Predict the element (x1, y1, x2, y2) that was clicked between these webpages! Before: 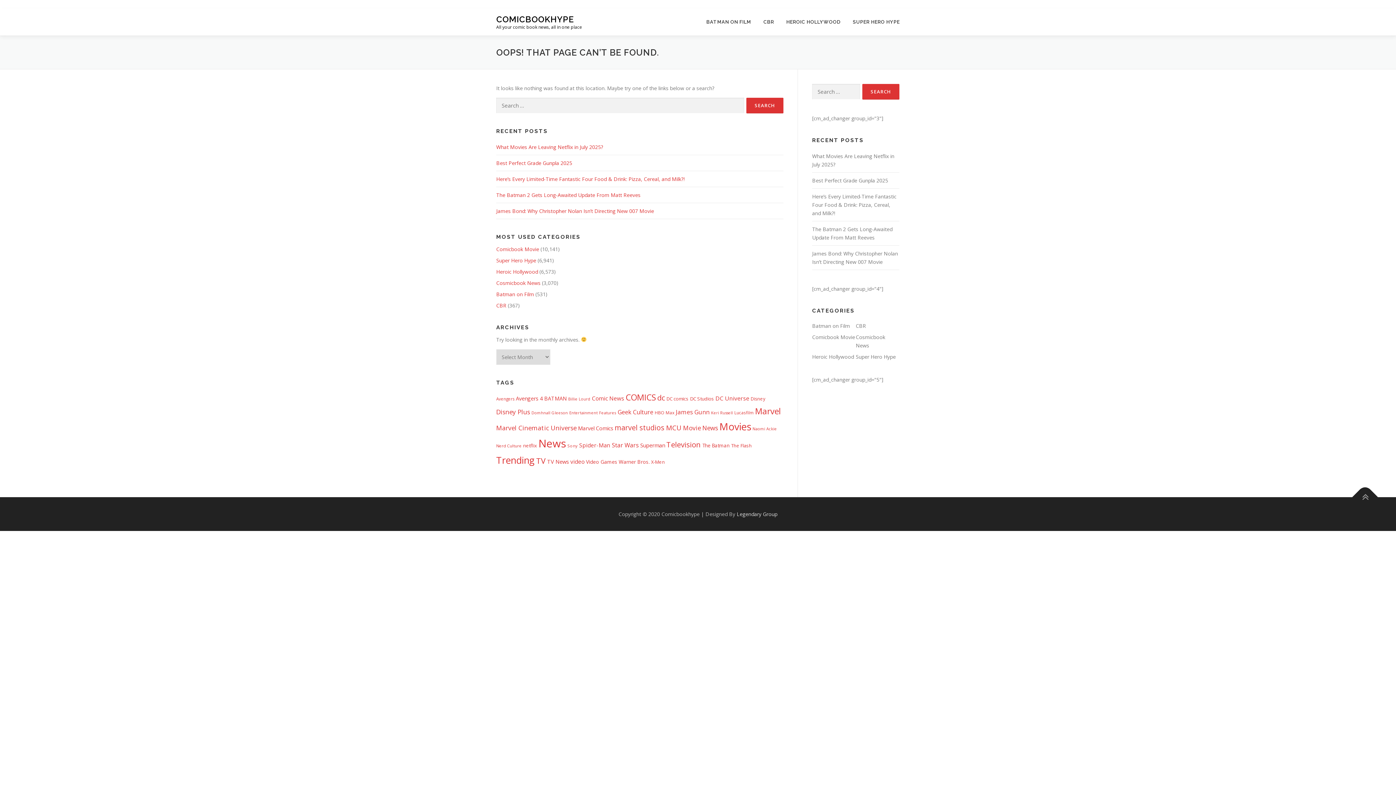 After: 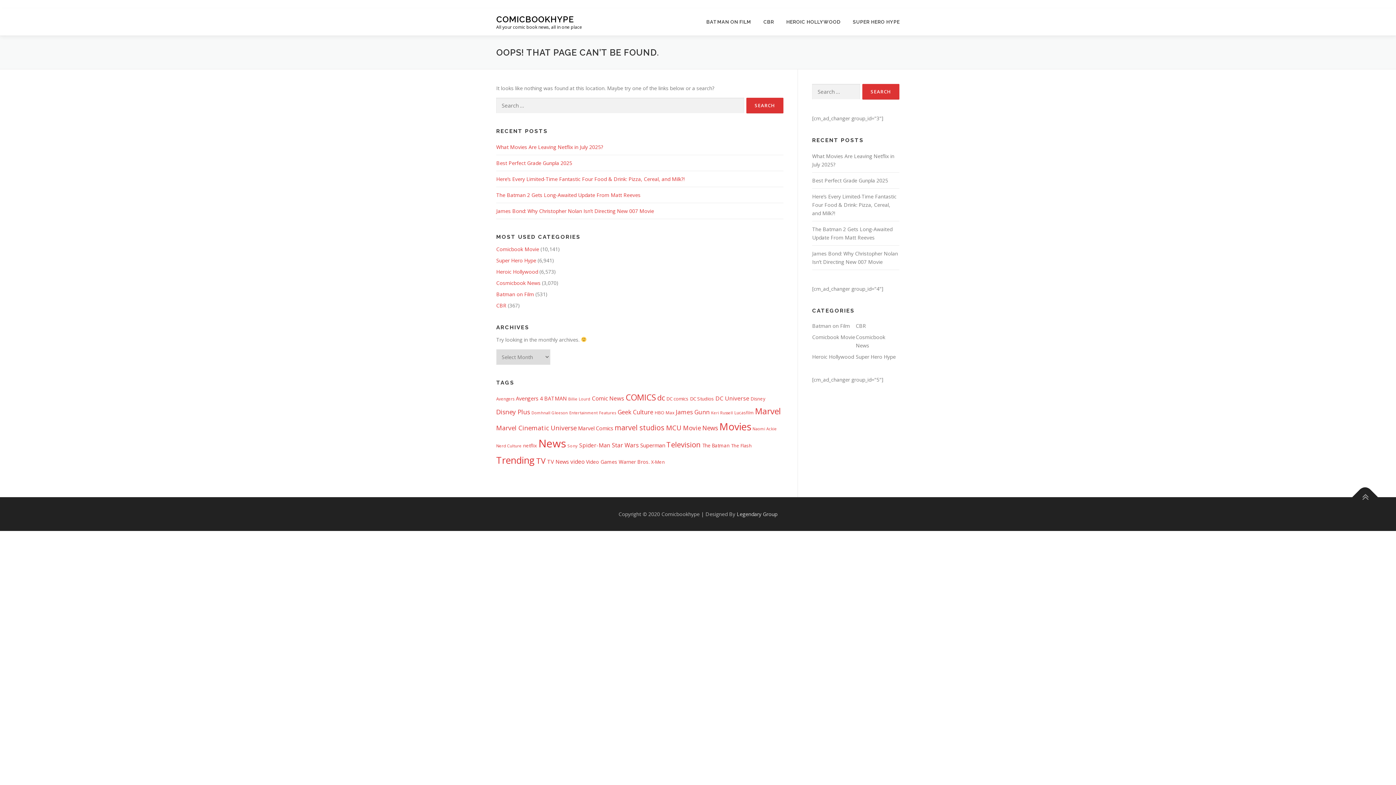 Action: bbox: (496, 290, 534, 297) label: Batman on Film